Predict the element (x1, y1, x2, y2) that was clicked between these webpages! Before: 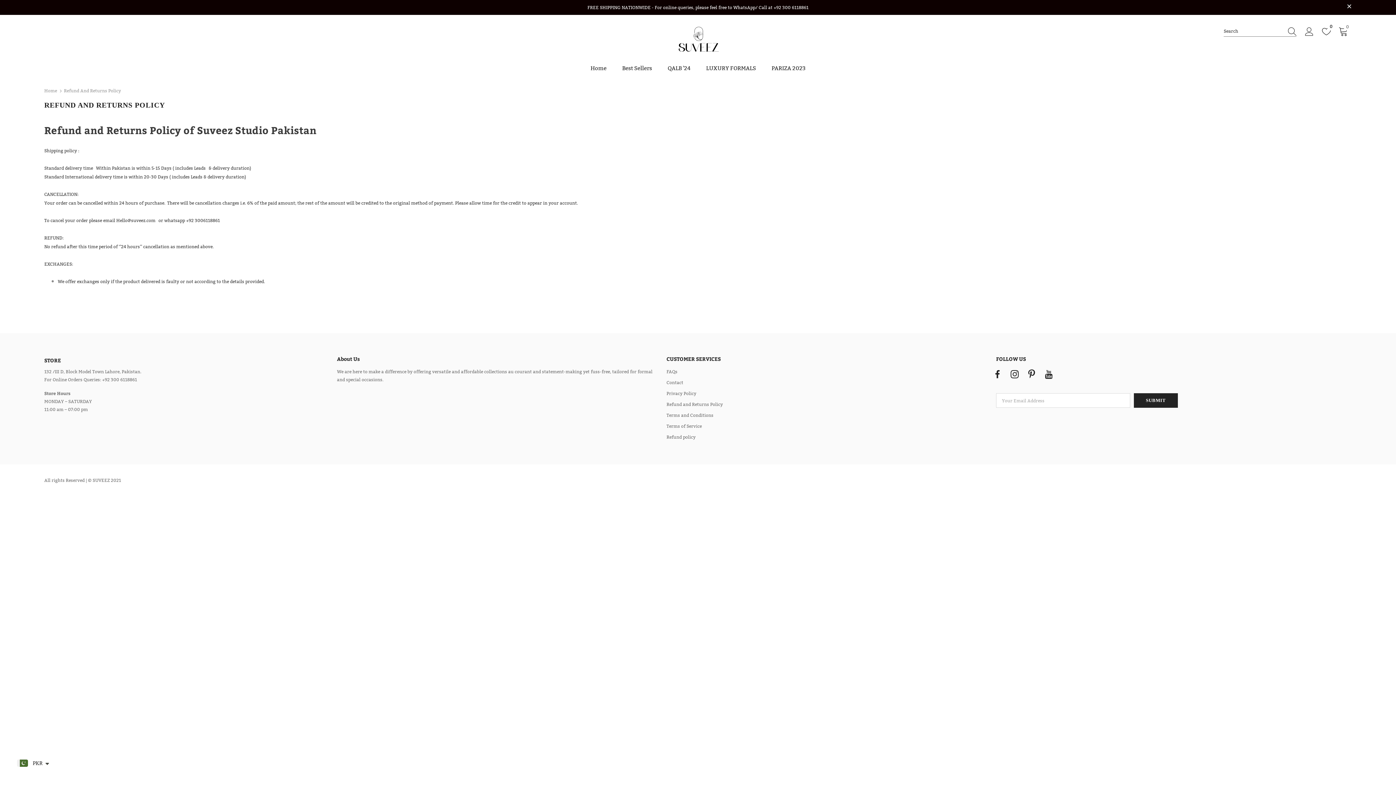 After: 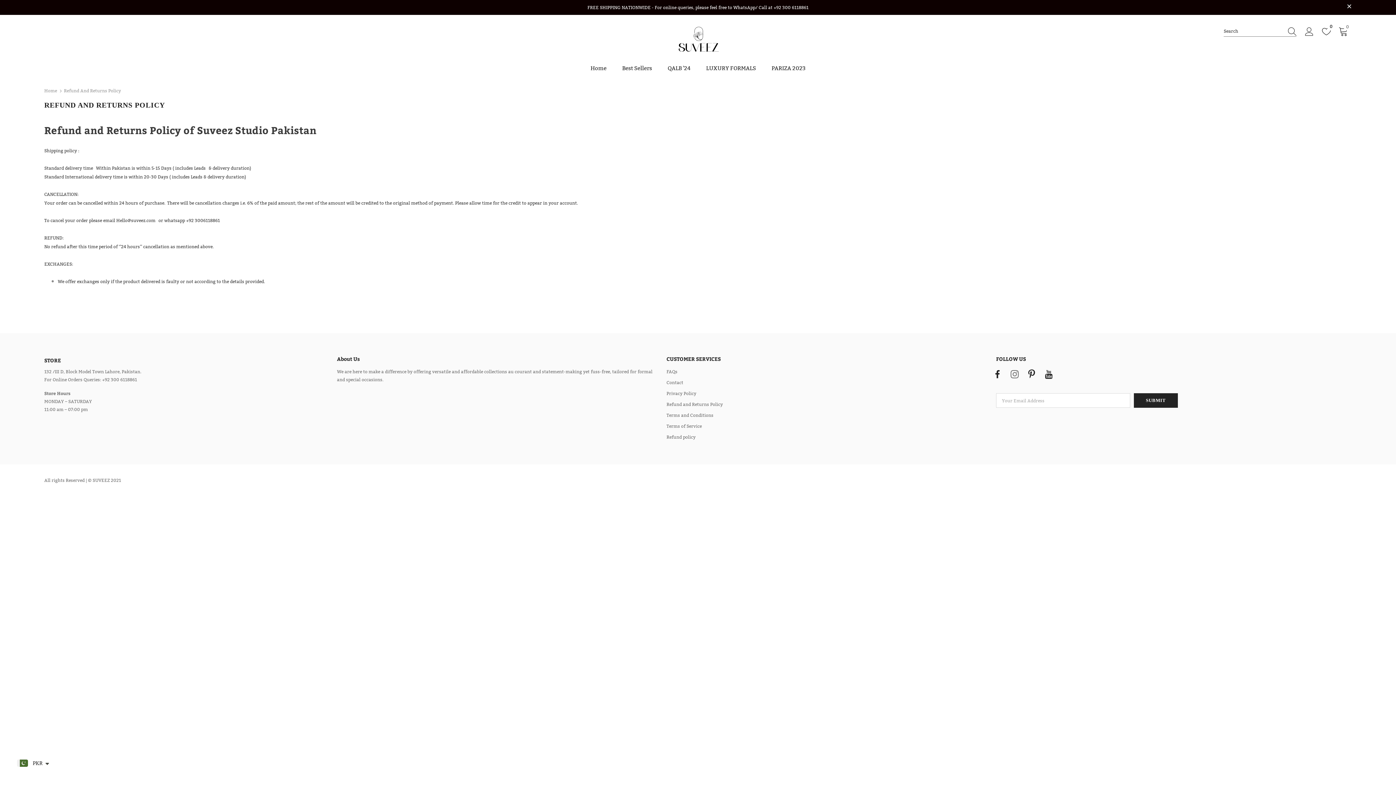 Action: bbox: (1008, 368, 1021, 381)